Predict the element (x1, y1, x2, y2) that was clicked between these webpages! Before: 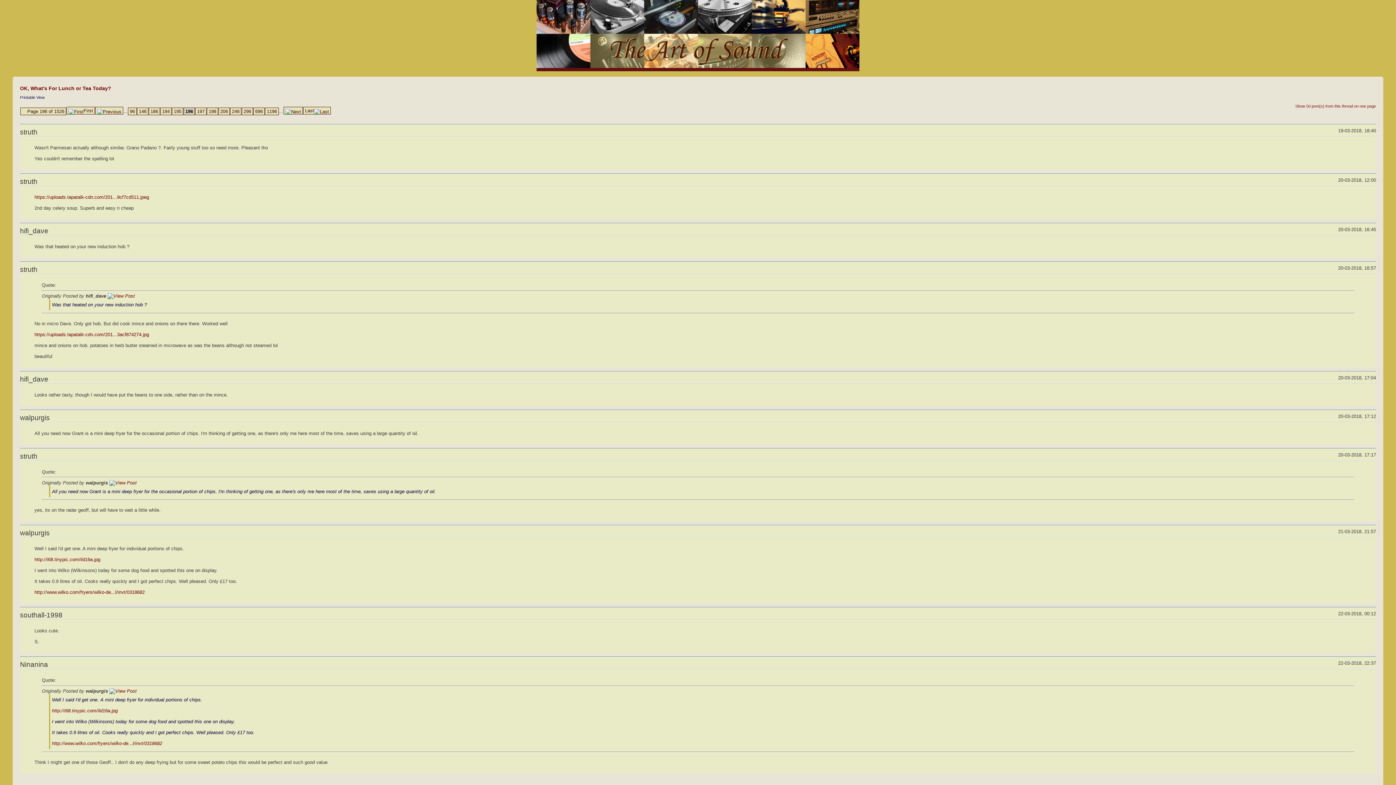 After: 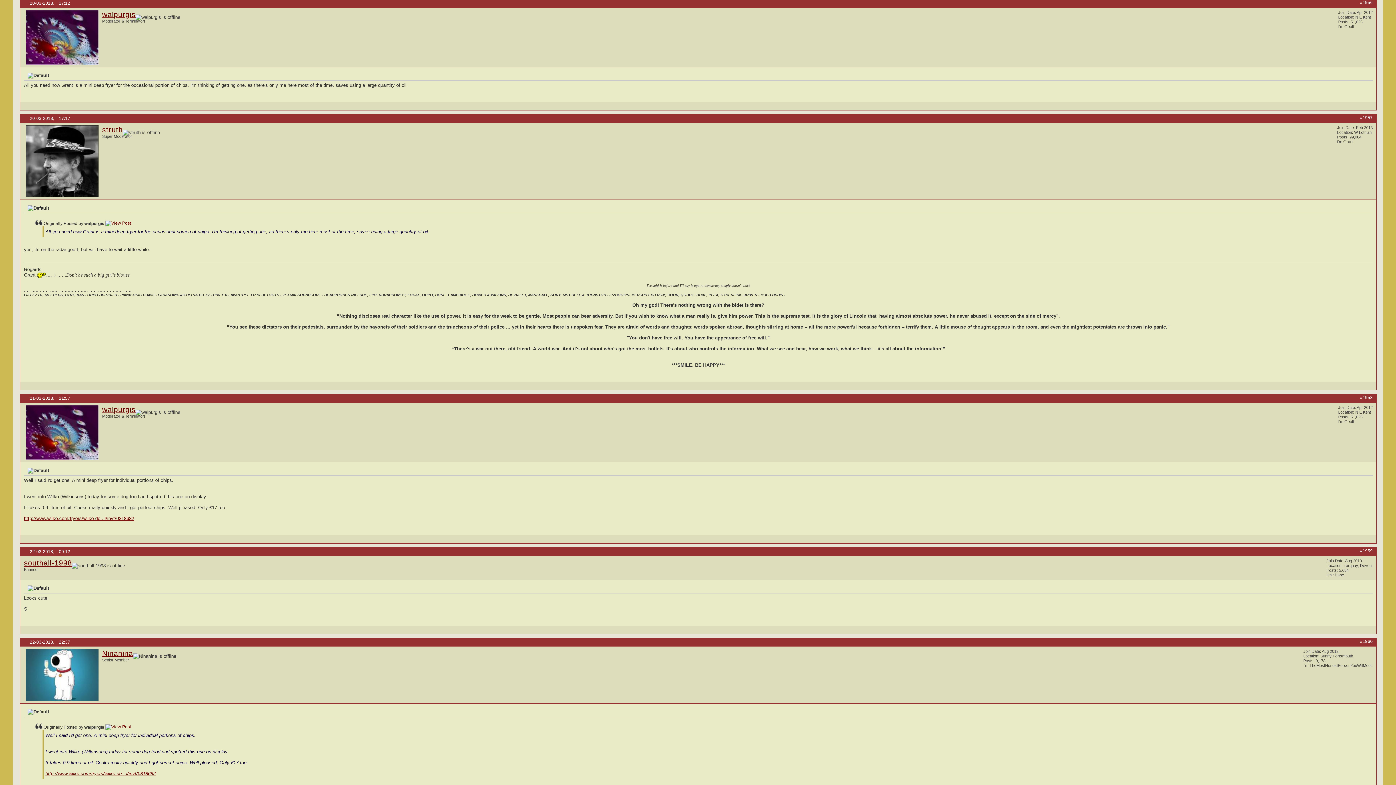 Action: bbox: (109, 480, 136, 485)